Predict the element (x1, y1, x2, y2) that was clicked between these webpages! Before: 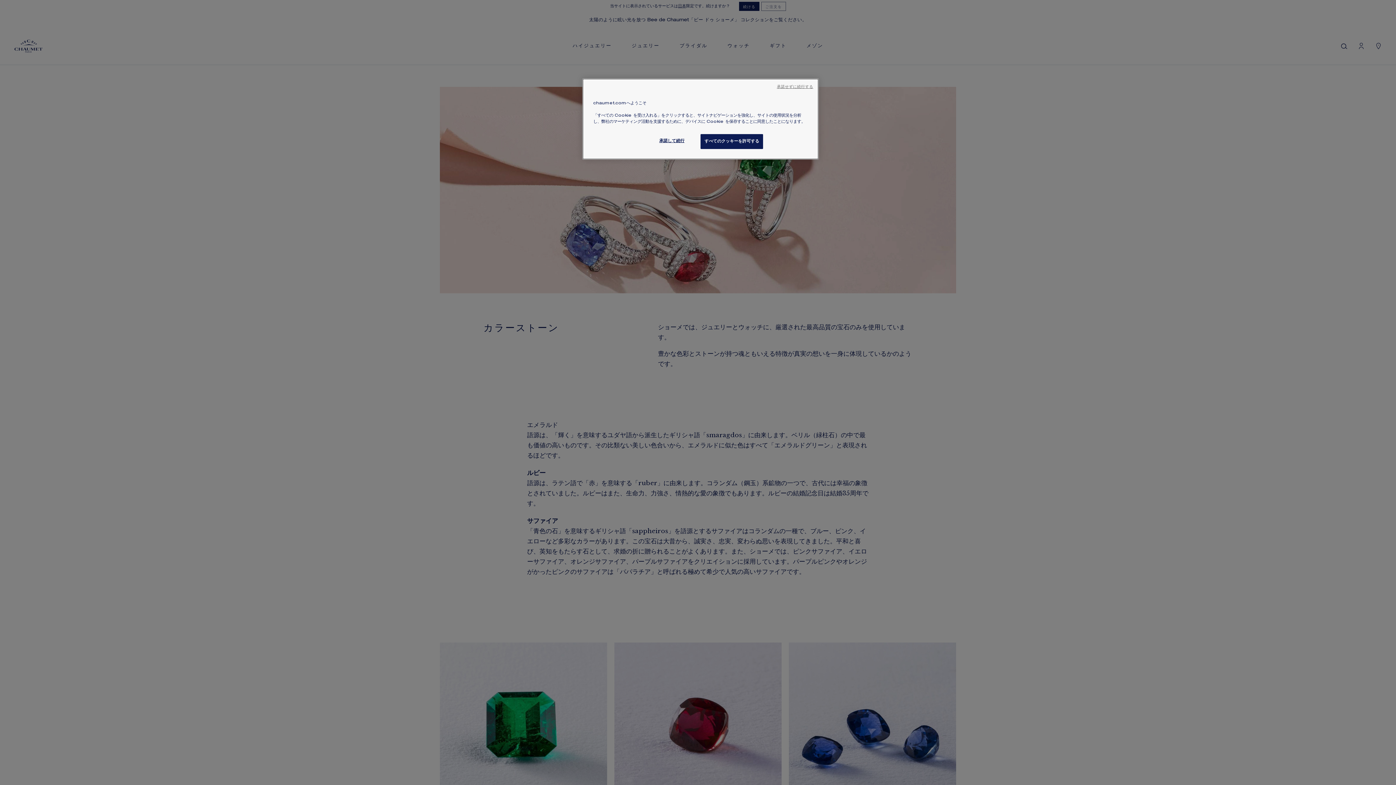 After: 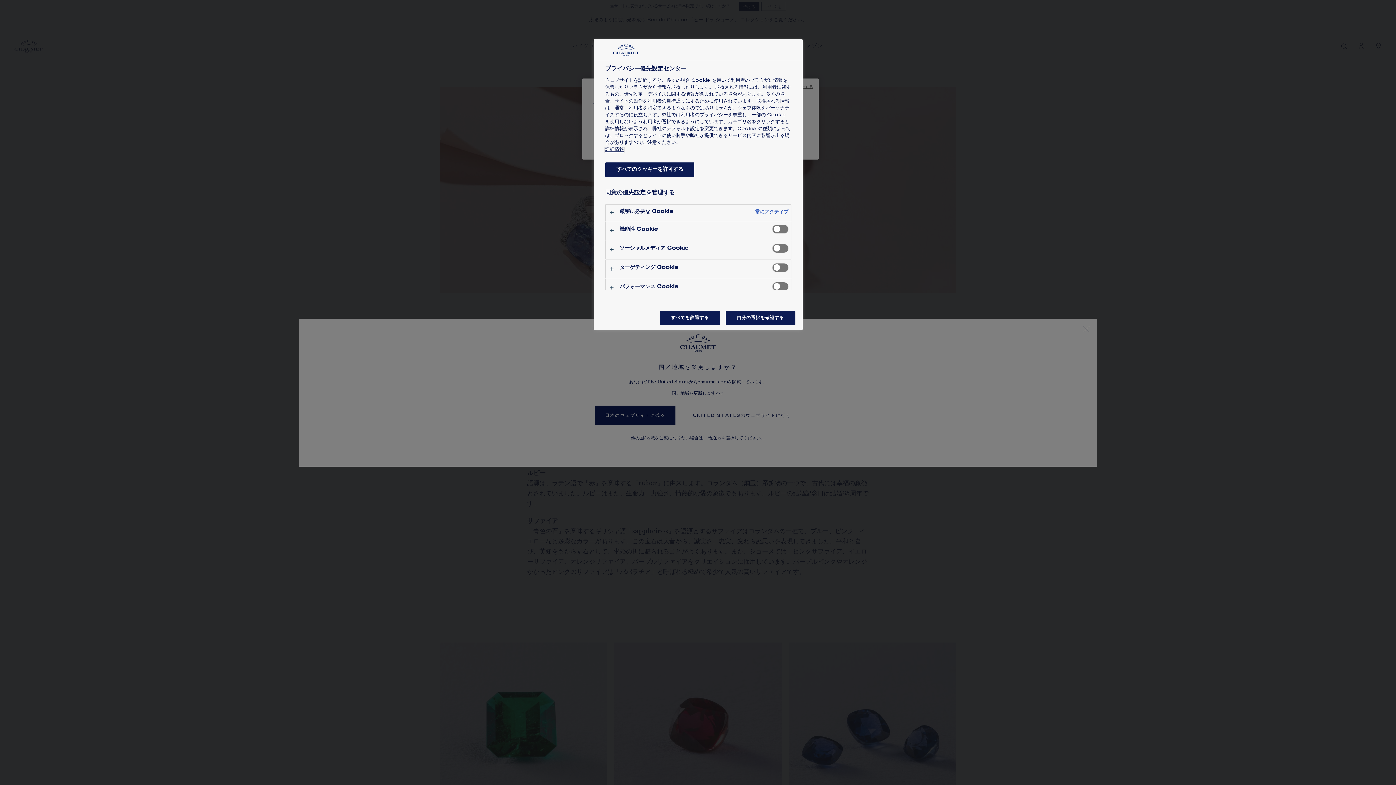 Action: label: 承諾して続行 bbox: (647, 134, 696, 148)